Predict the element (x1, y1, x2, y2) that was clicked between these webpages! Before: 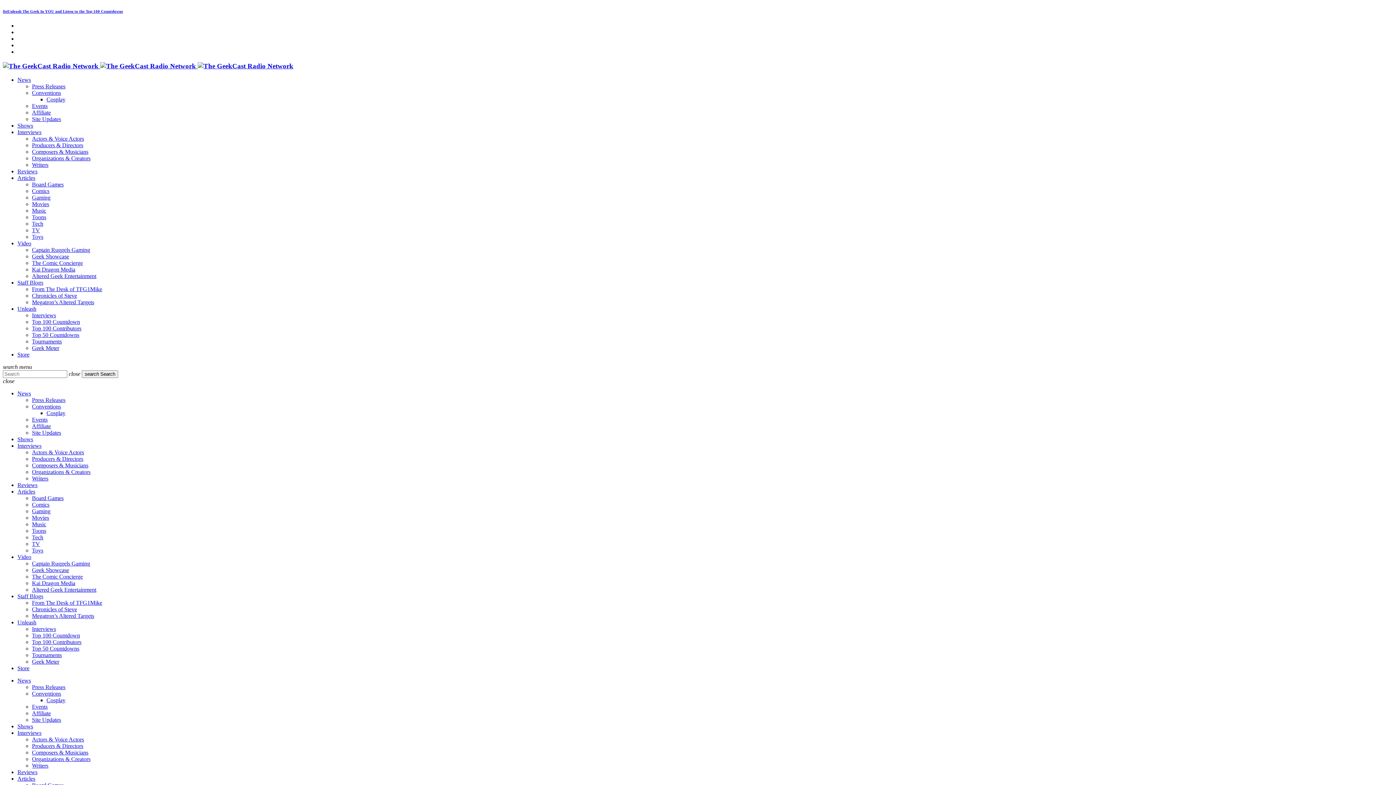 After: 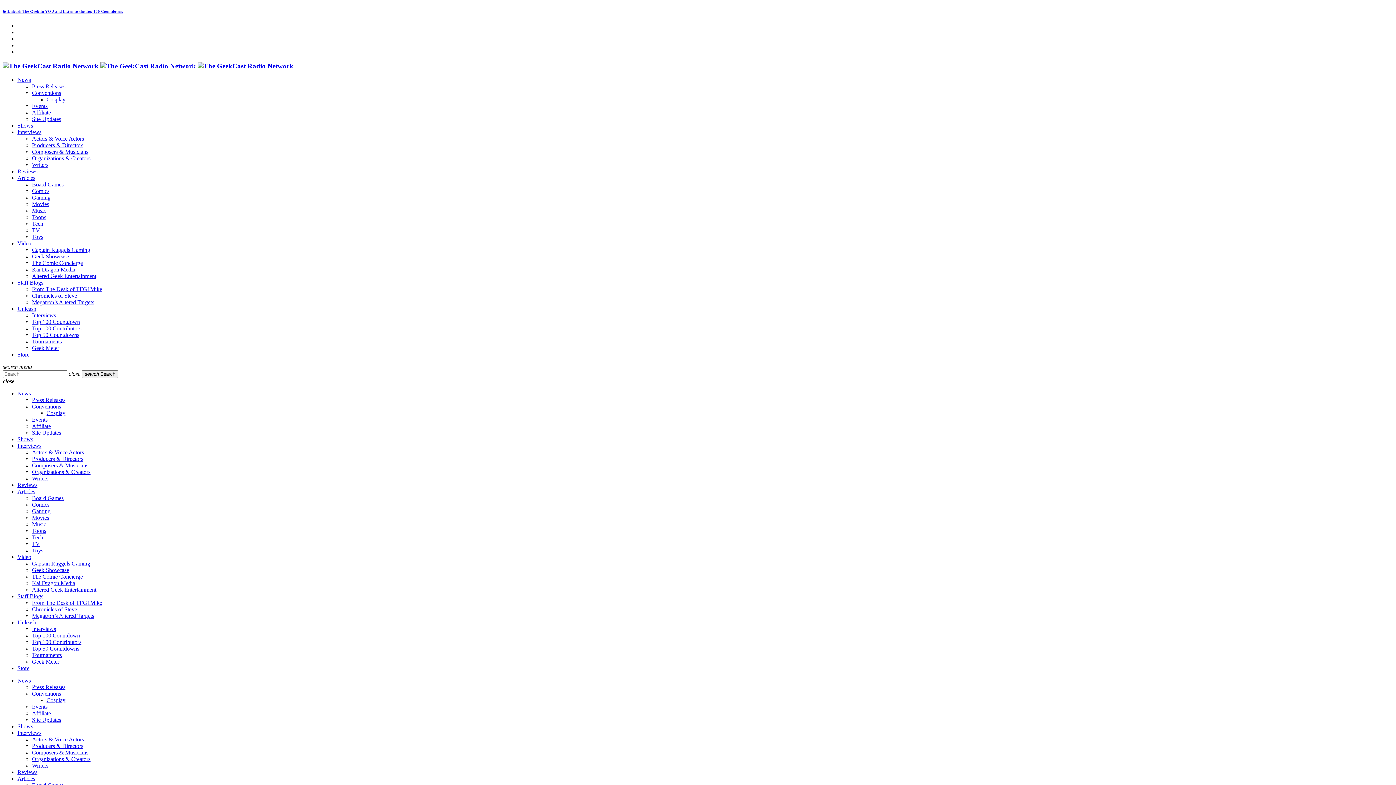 Action: label: Unleash bbox: (17, 619, 36, 625)